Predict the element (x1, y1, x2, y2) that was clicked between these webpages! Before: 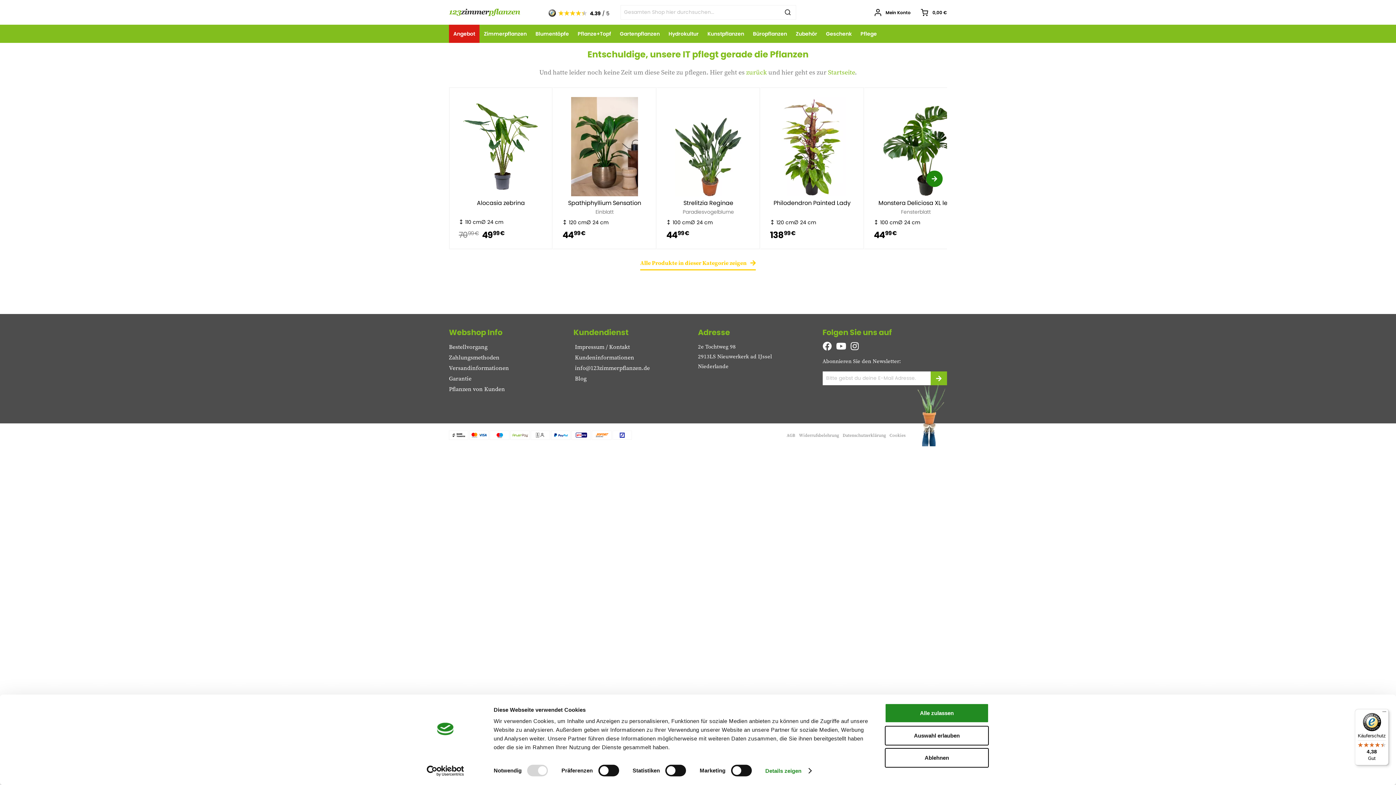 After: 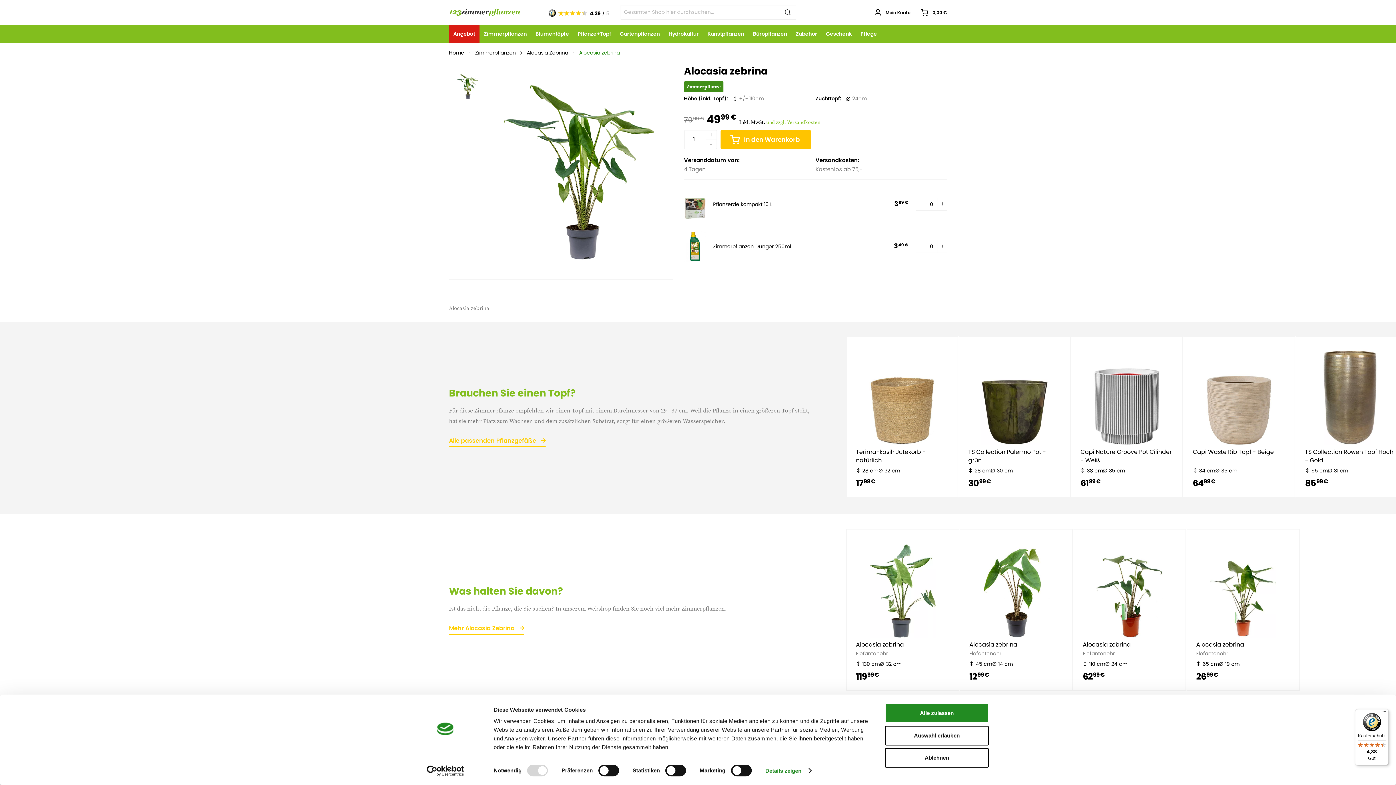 Action: bbox: (458, 97, 543, 198)